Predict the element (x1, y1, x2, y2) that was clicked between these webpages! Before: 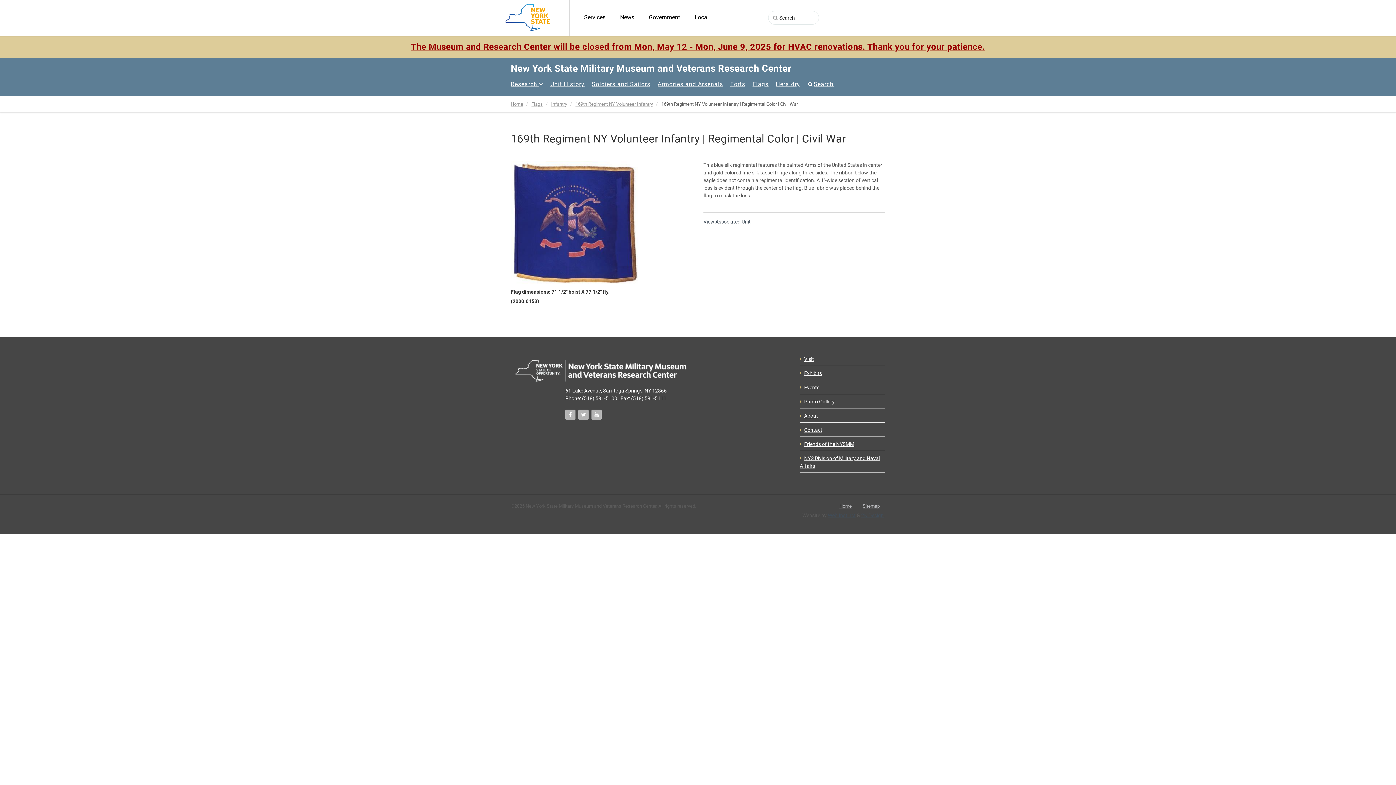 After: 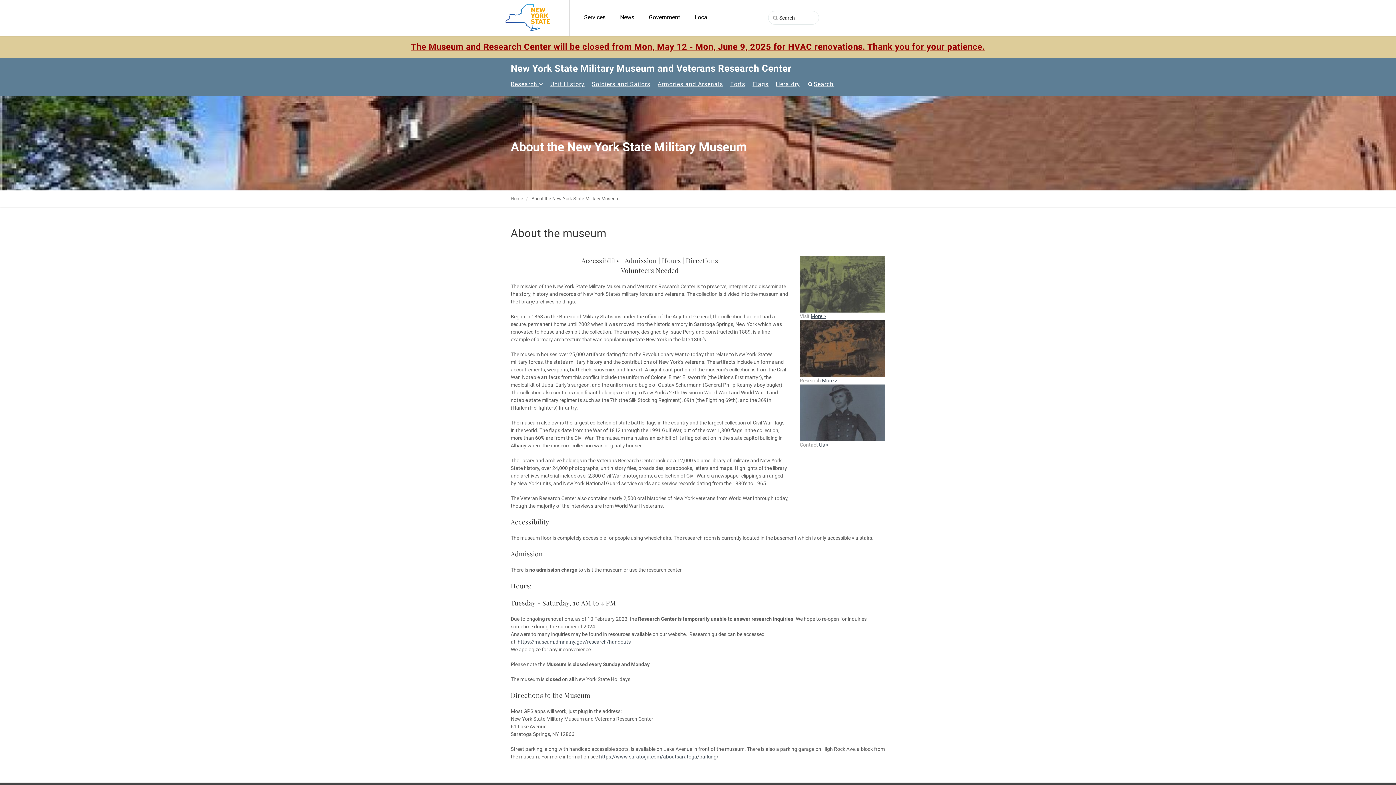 Action: bbox: (804, 413, 818, 418) label: About